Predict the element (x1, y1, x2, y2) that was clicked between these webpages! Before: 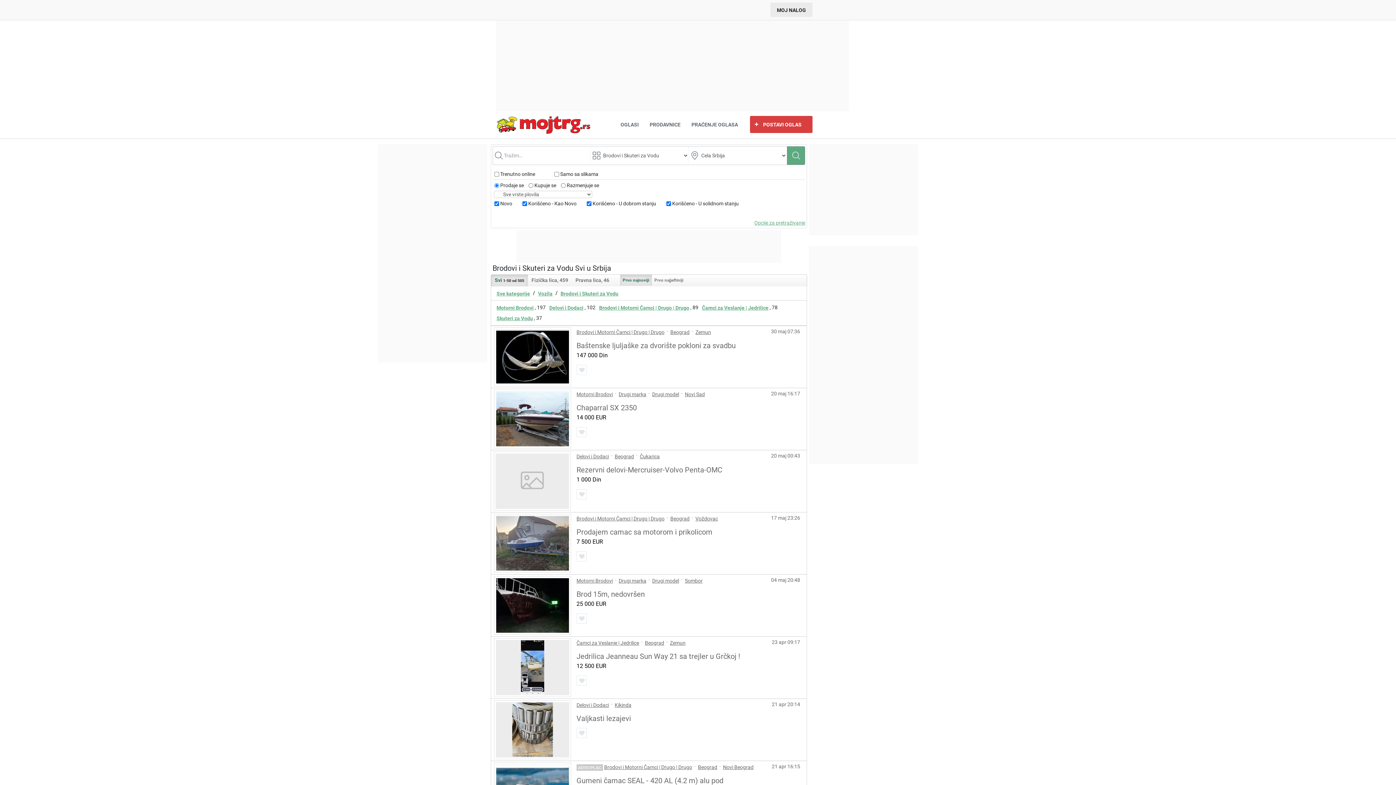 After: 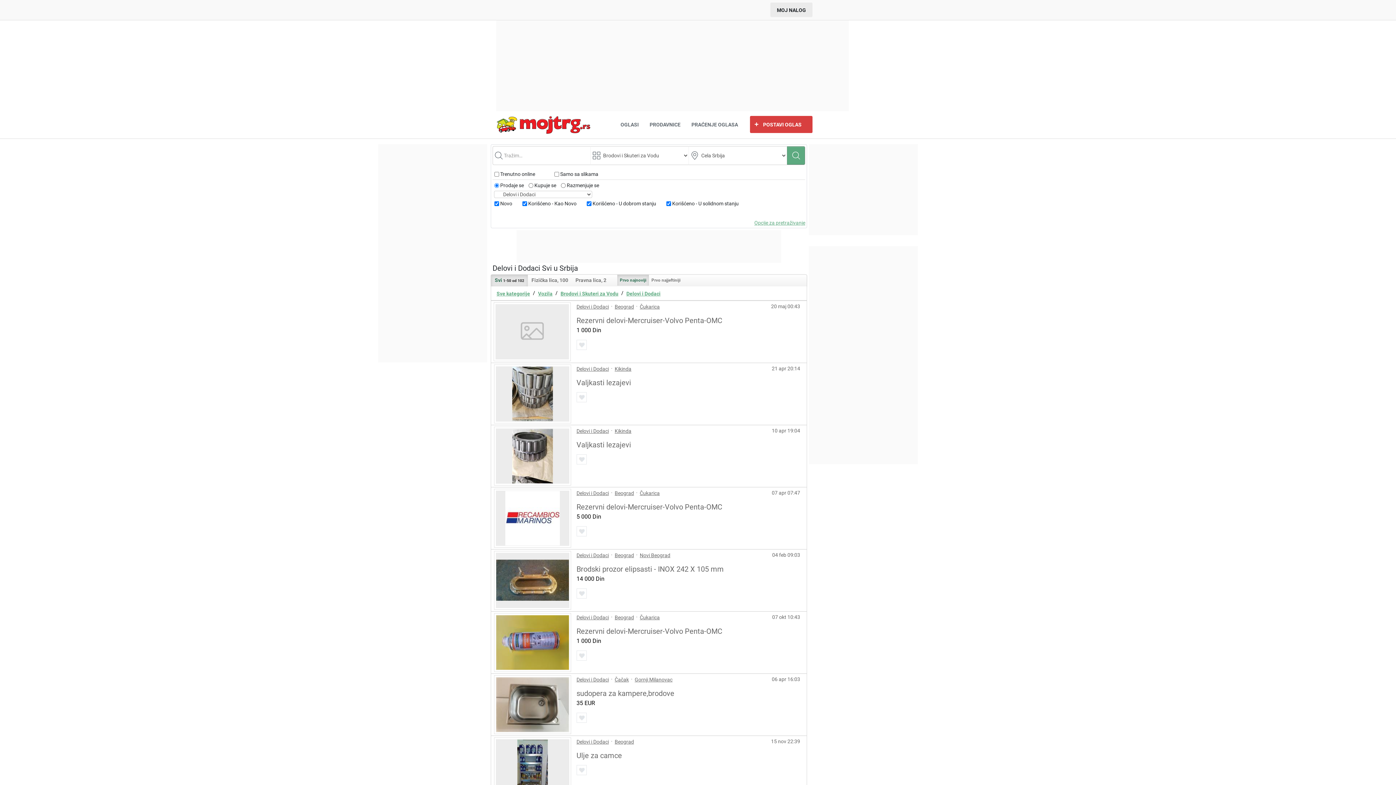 Action: label: Delovi i Dodaci bbox: (549, 302, 583, 313)